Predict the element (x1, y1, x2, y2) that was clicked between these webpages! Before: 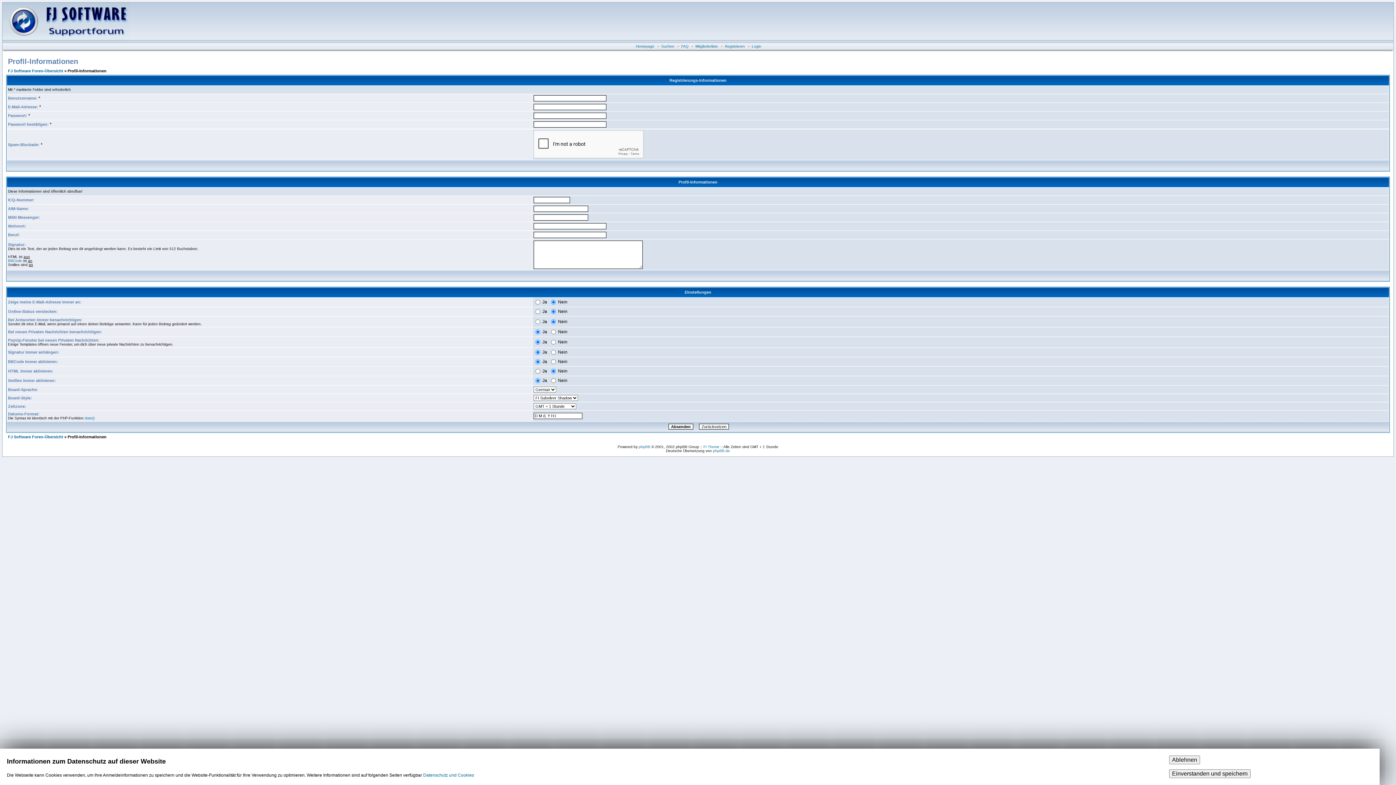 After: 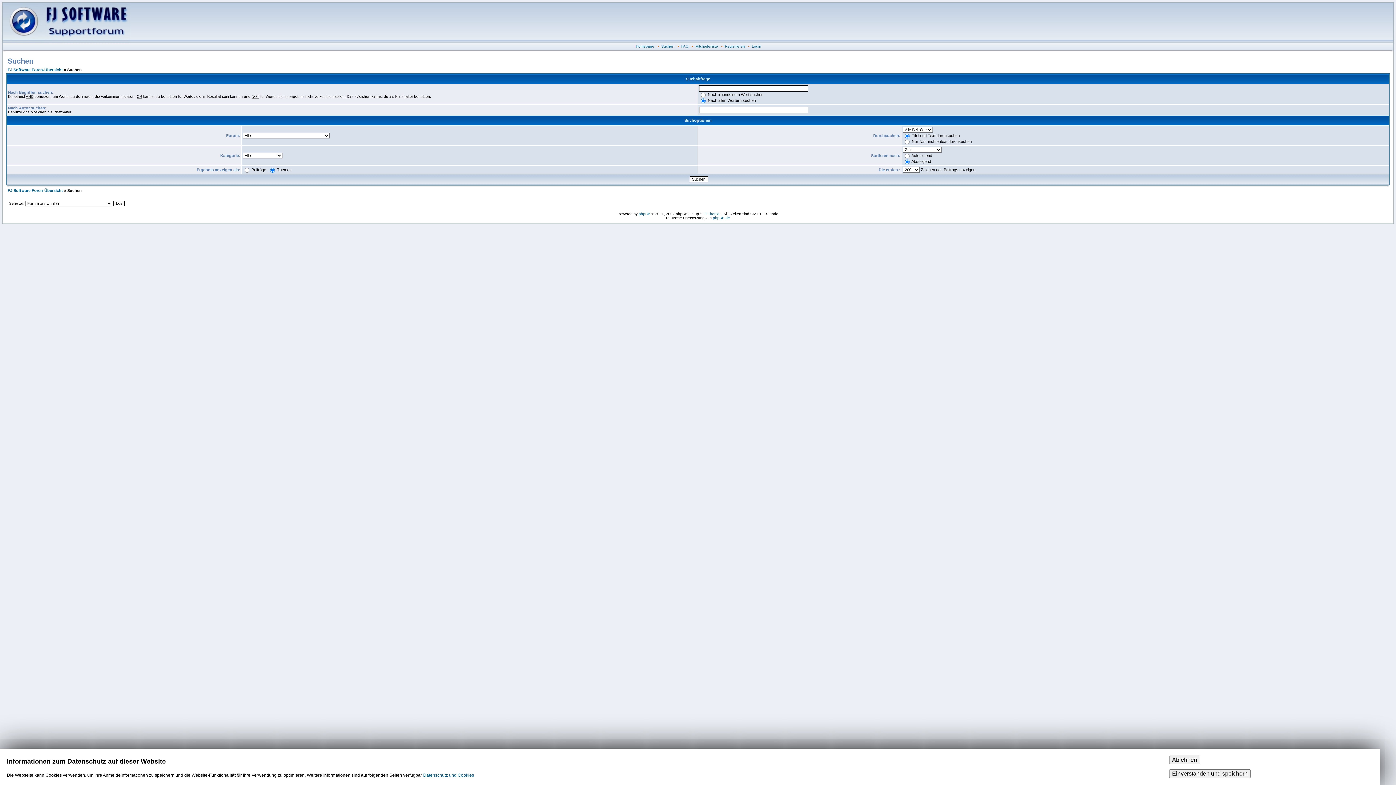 Action: label: Suchen bbox: (661, 44, 674, 48)